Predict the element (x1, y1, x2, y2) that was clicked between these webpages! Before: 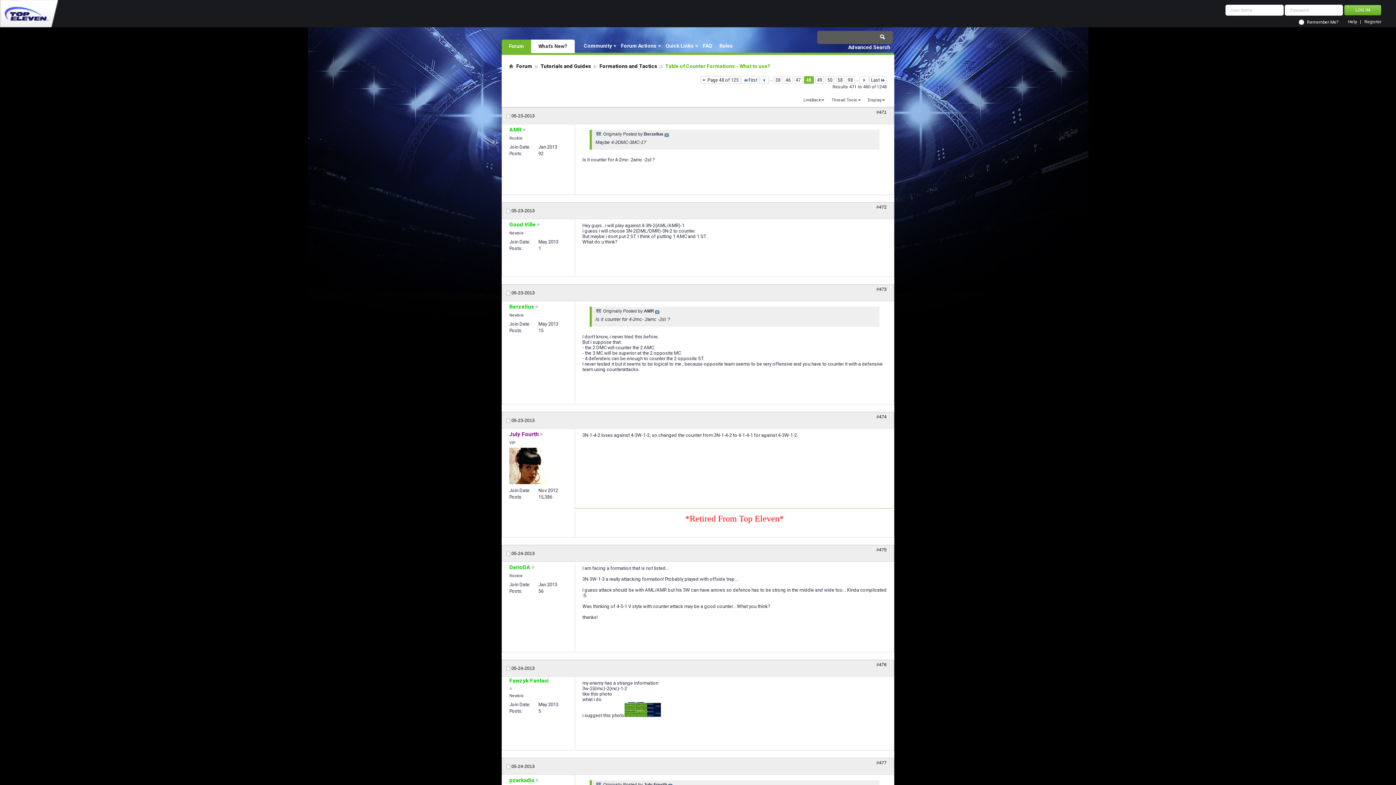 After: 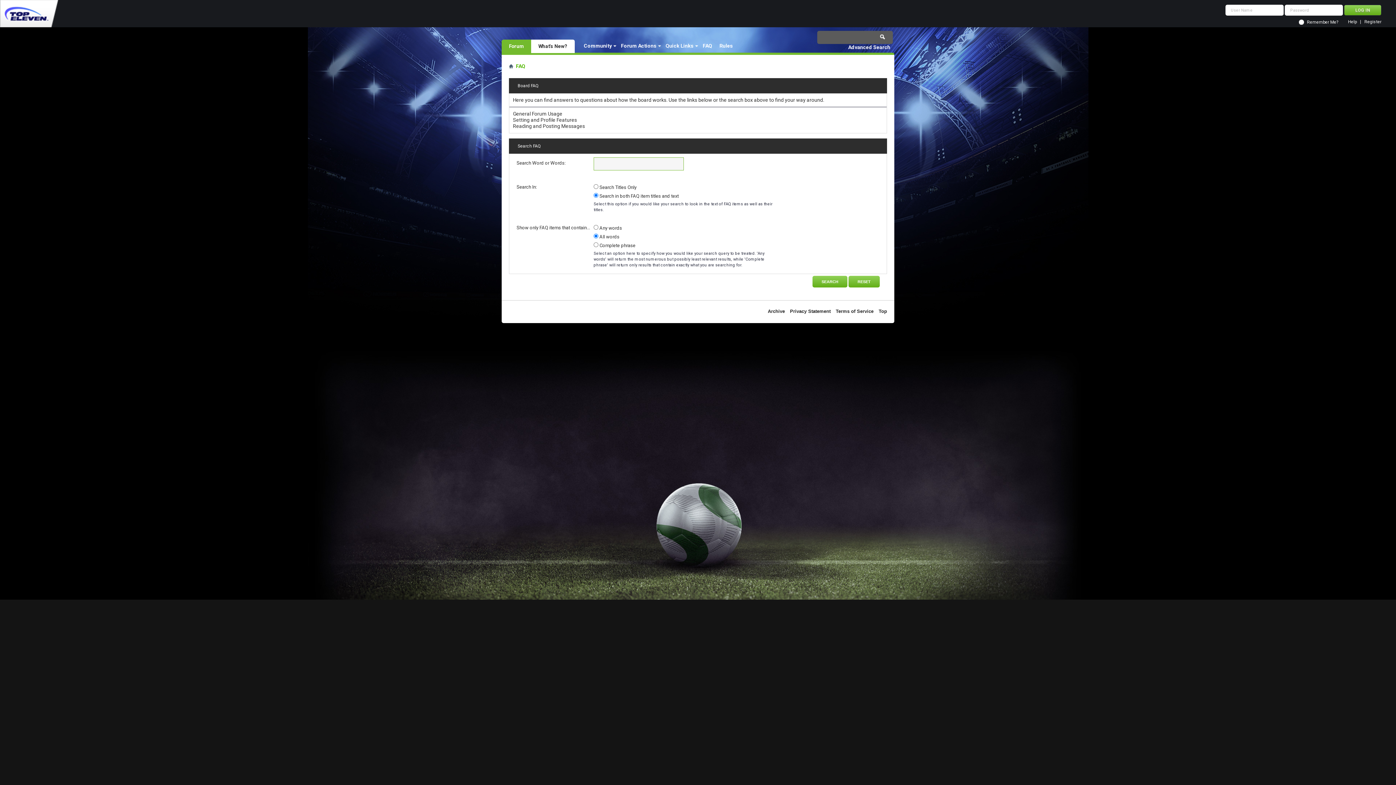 Action: bbox: (699, 41, 716, 50) label: FAQ